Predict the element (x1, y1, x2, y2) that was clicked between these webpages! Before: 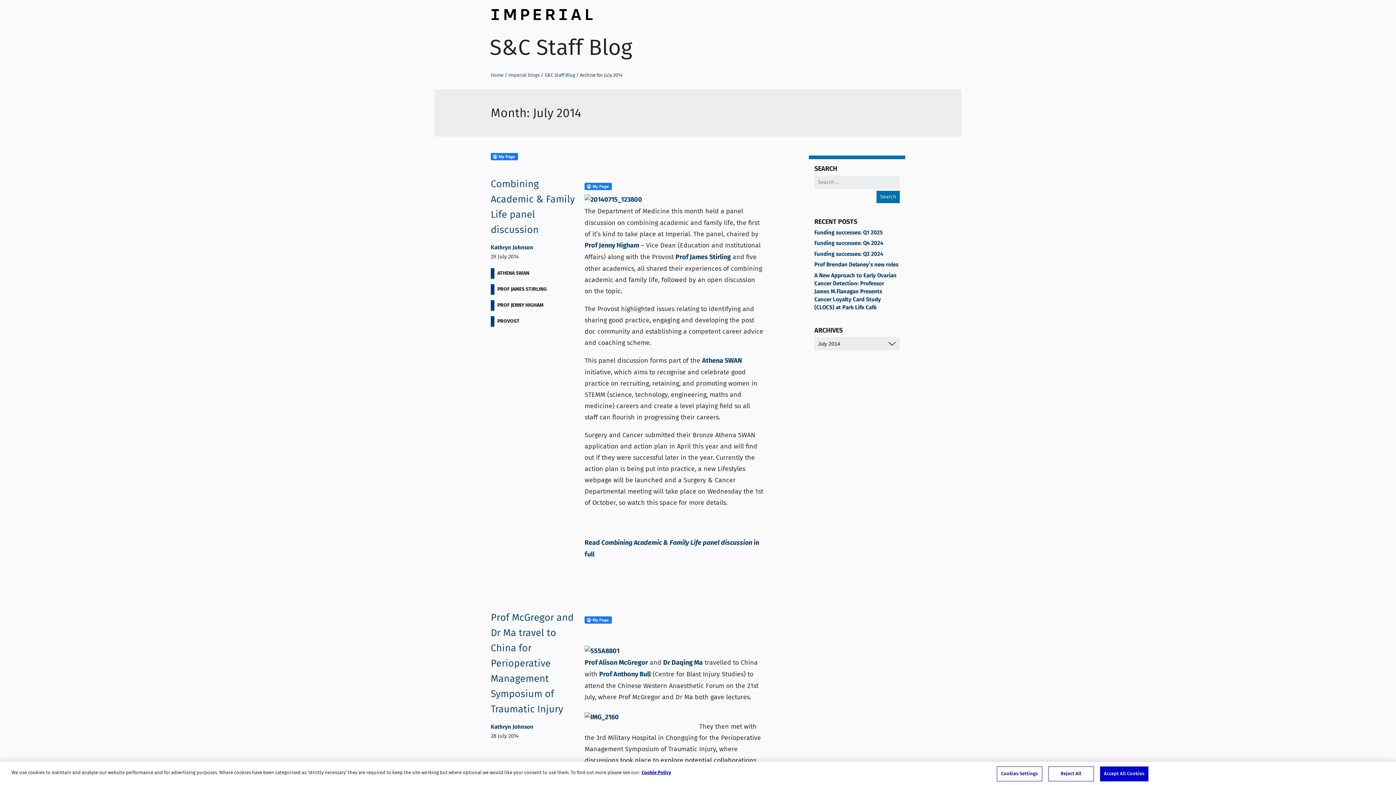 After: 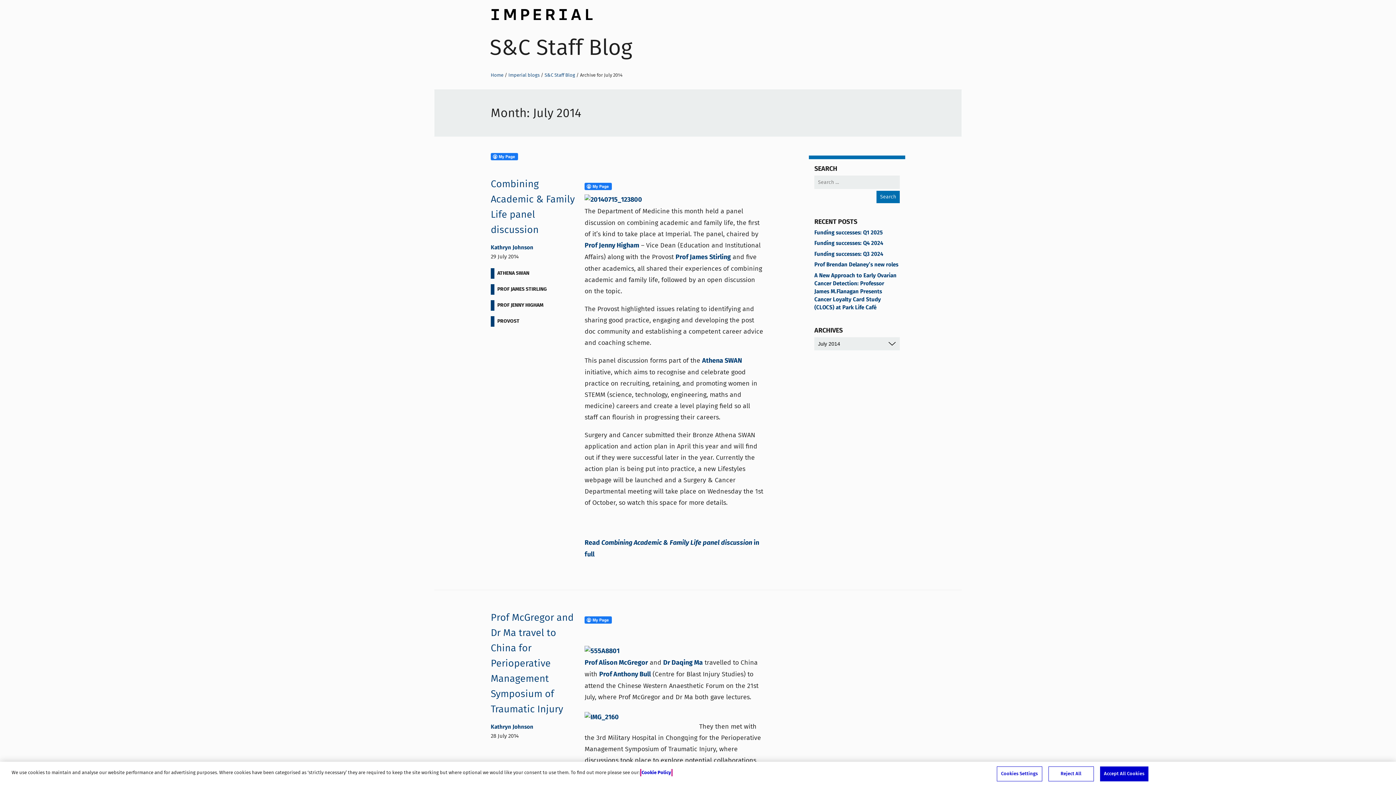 Action: label: More information about your privacy, opens in a new tab bbox: (641, 769, 671, 777)